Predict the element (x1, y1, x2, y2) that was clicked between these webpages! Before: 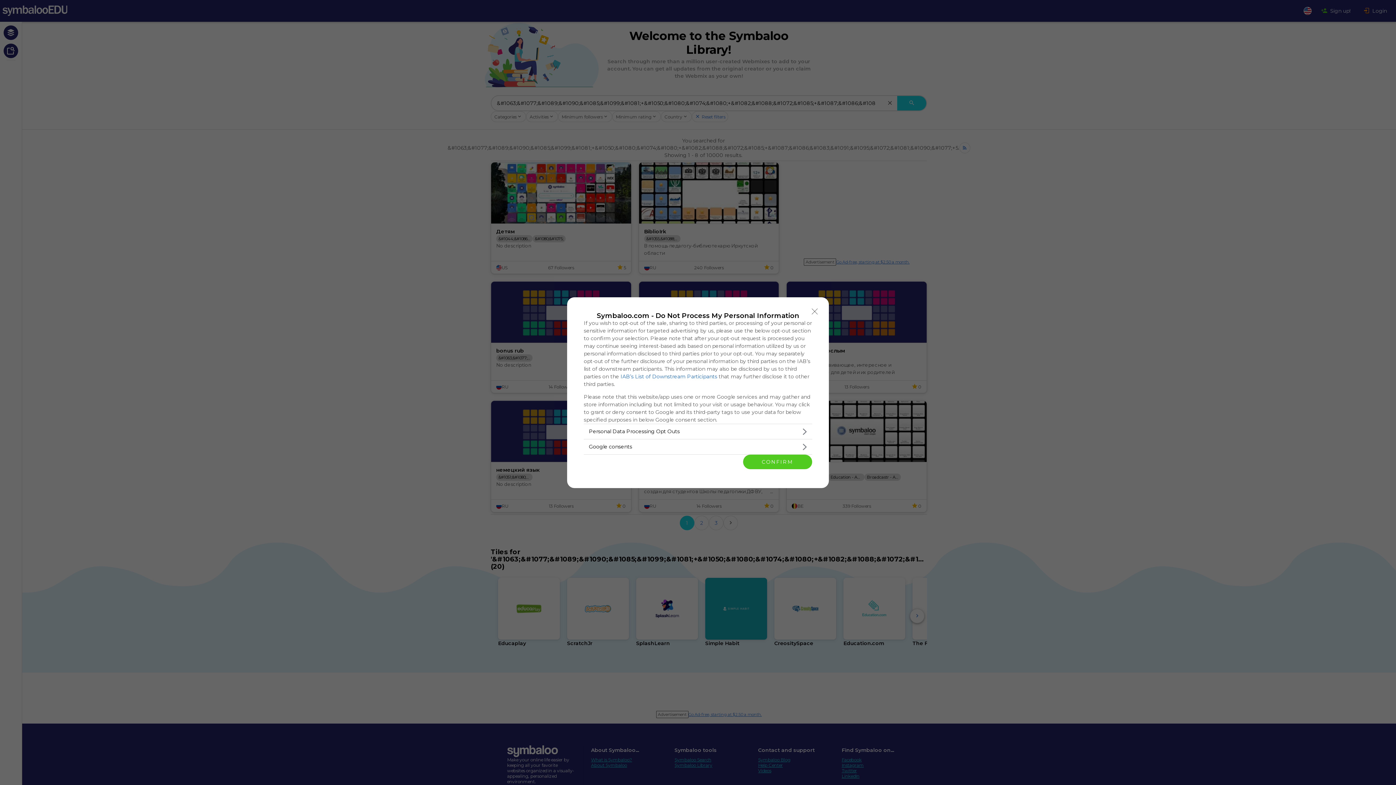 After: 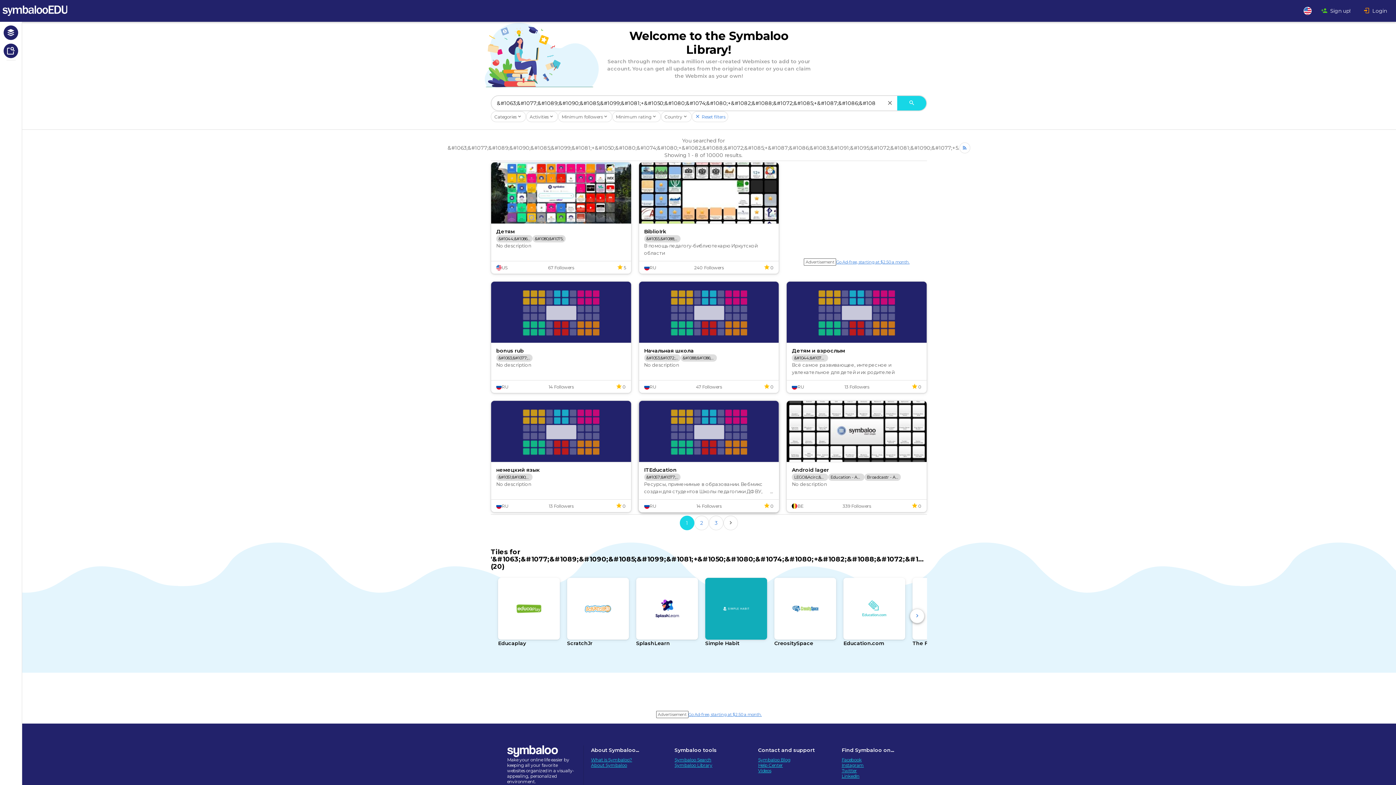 Action: label: CONFIRM bbox: (743, 454, 812, 469)